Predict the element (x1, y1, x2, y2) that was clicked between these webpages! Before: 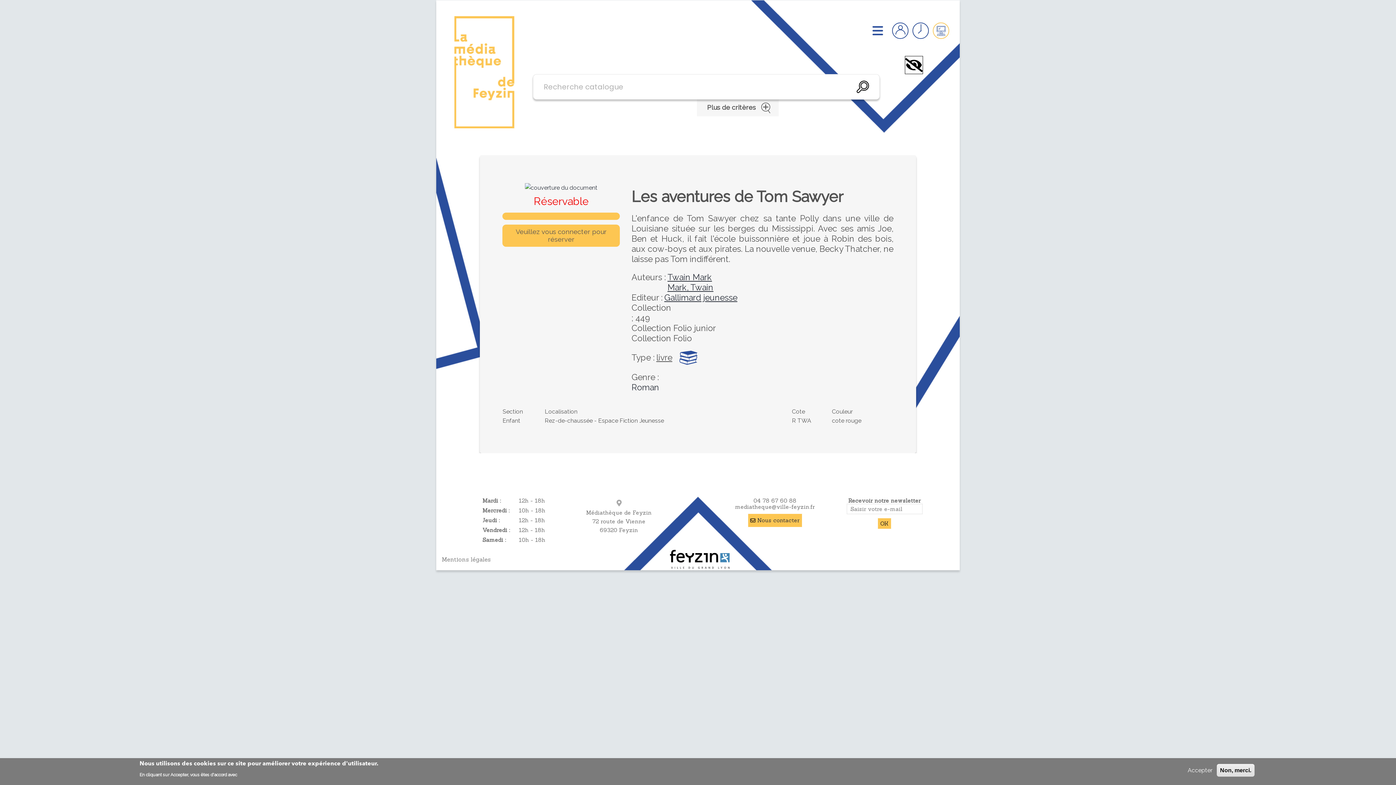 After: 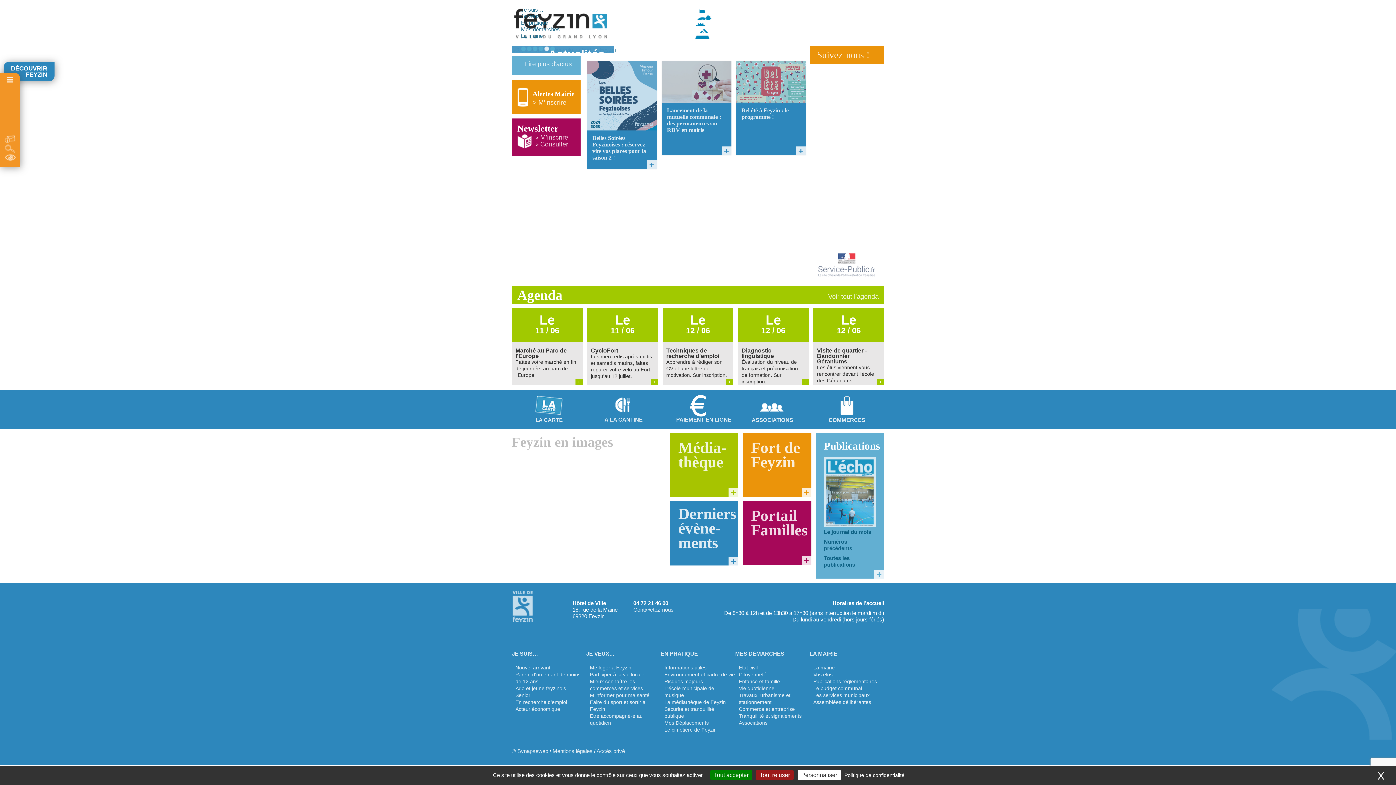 Action: bbox: (675, 548, 731, 555)